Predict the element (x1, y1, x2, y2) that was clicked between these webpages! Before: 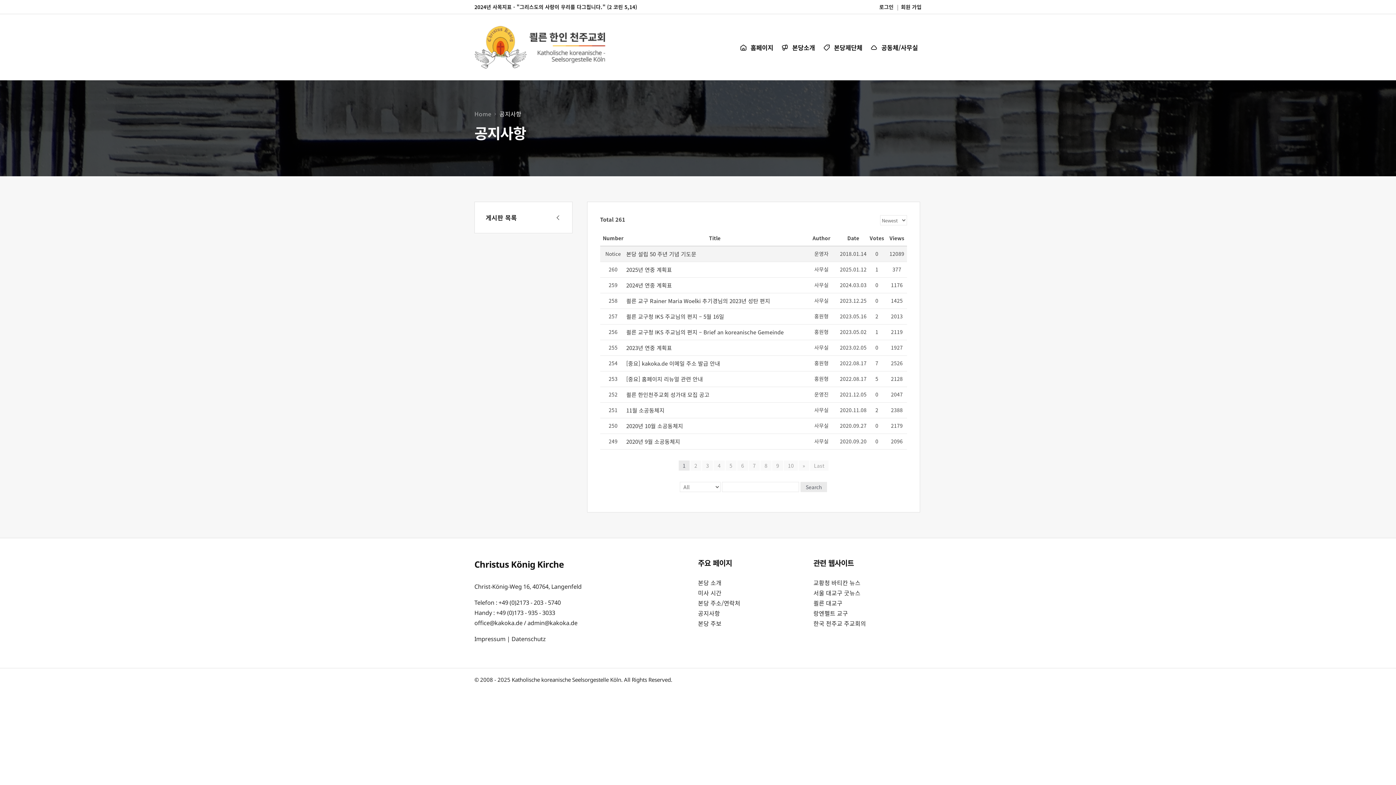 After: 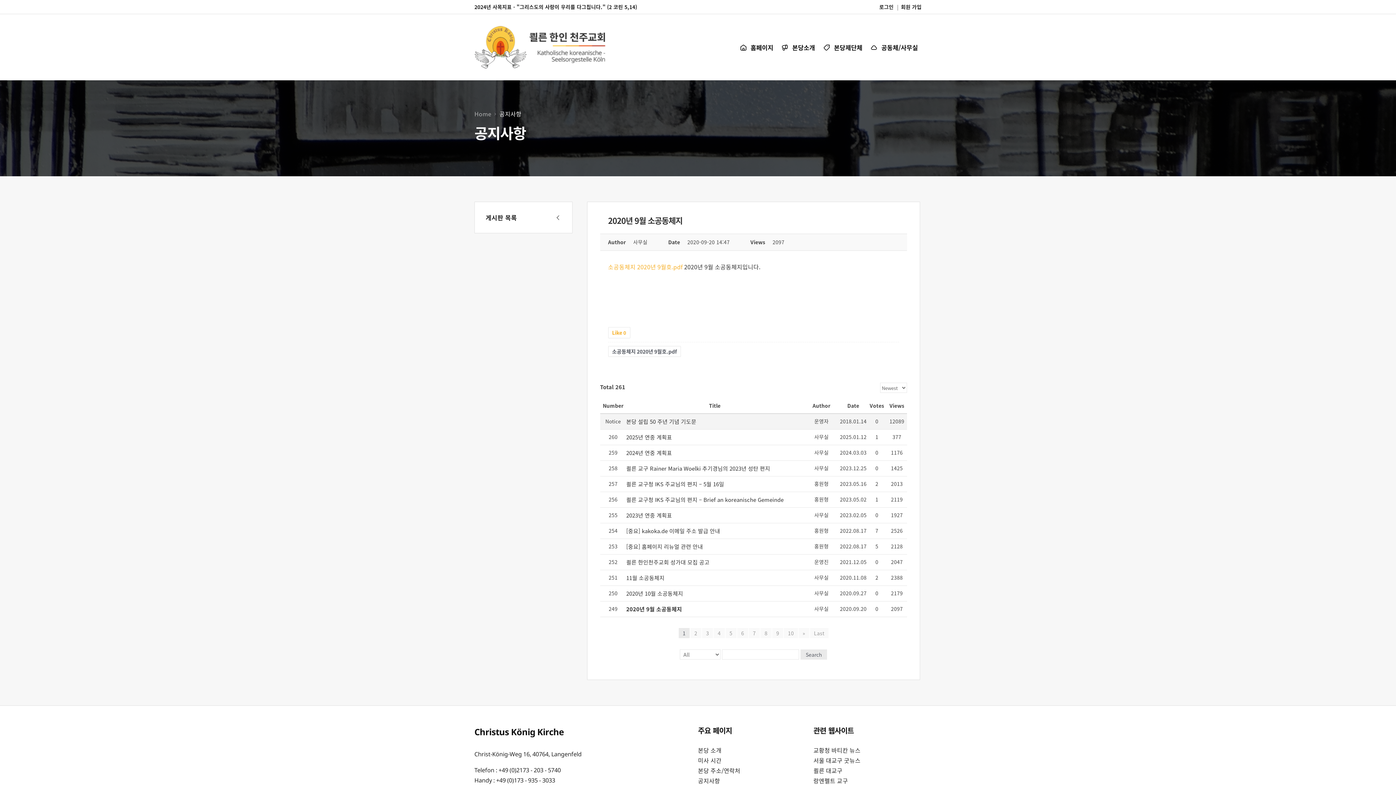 Action: label: 2020년 9월 소공동체지 bbox: (626, 437, 803, 445)